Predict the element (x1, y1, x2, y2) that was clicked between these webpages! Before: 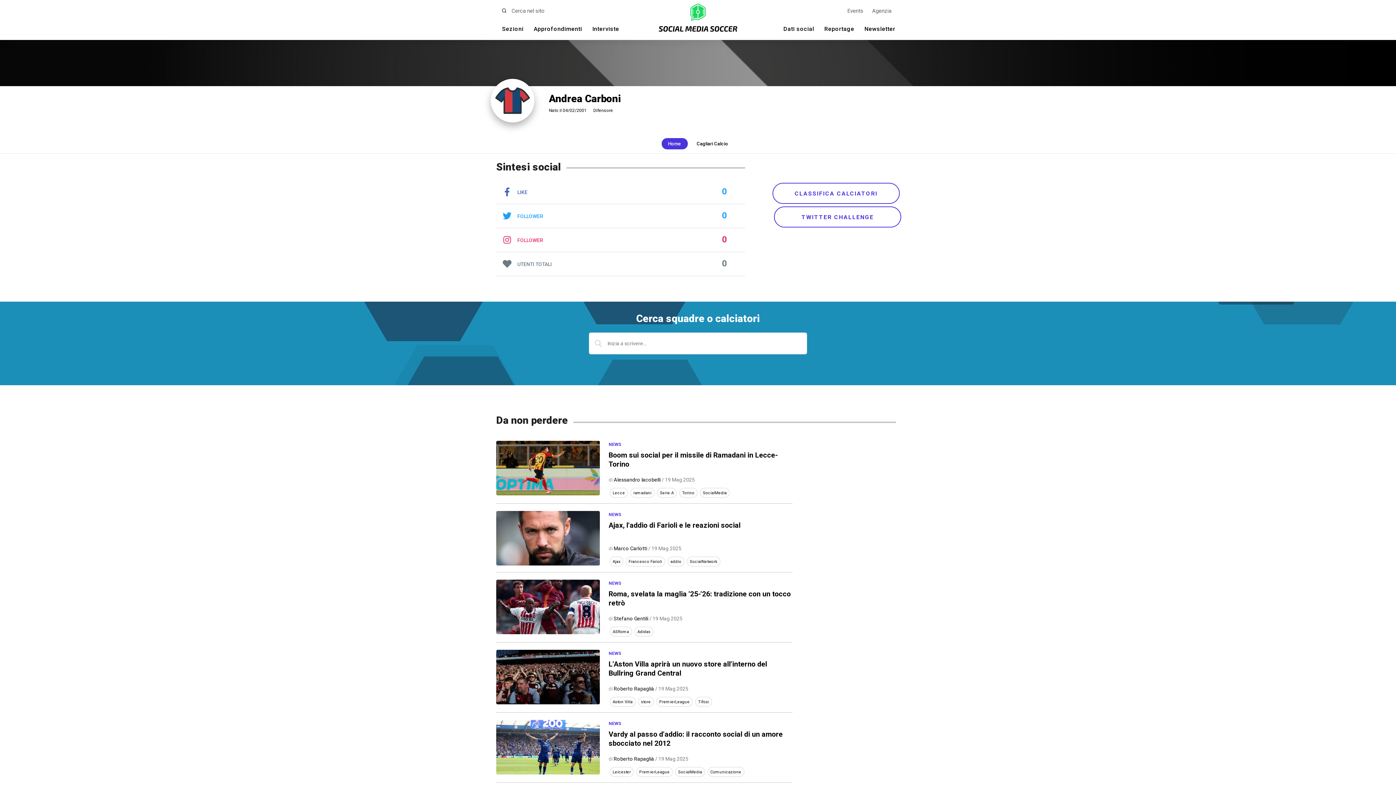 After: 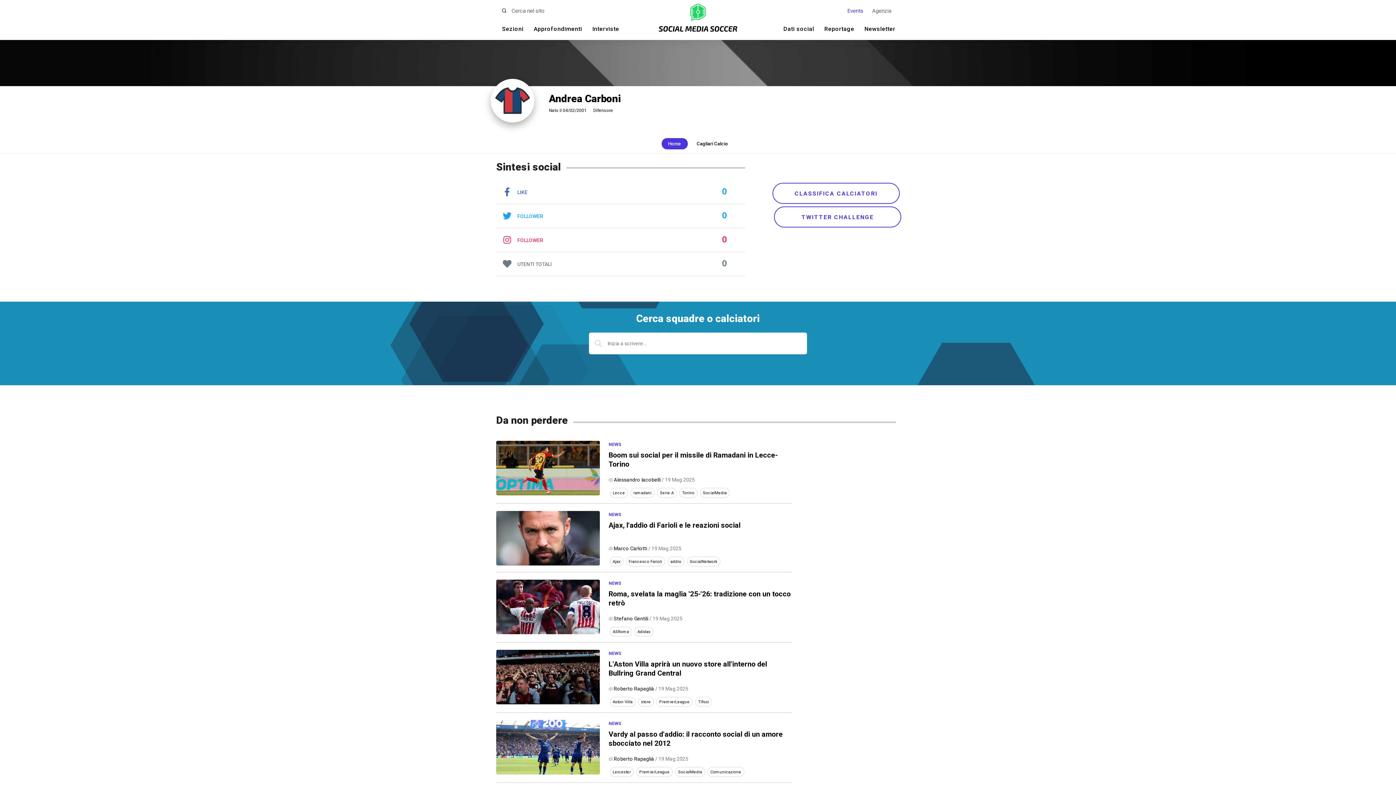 Action: label: Events bbox: (843, 0, 868, 22)